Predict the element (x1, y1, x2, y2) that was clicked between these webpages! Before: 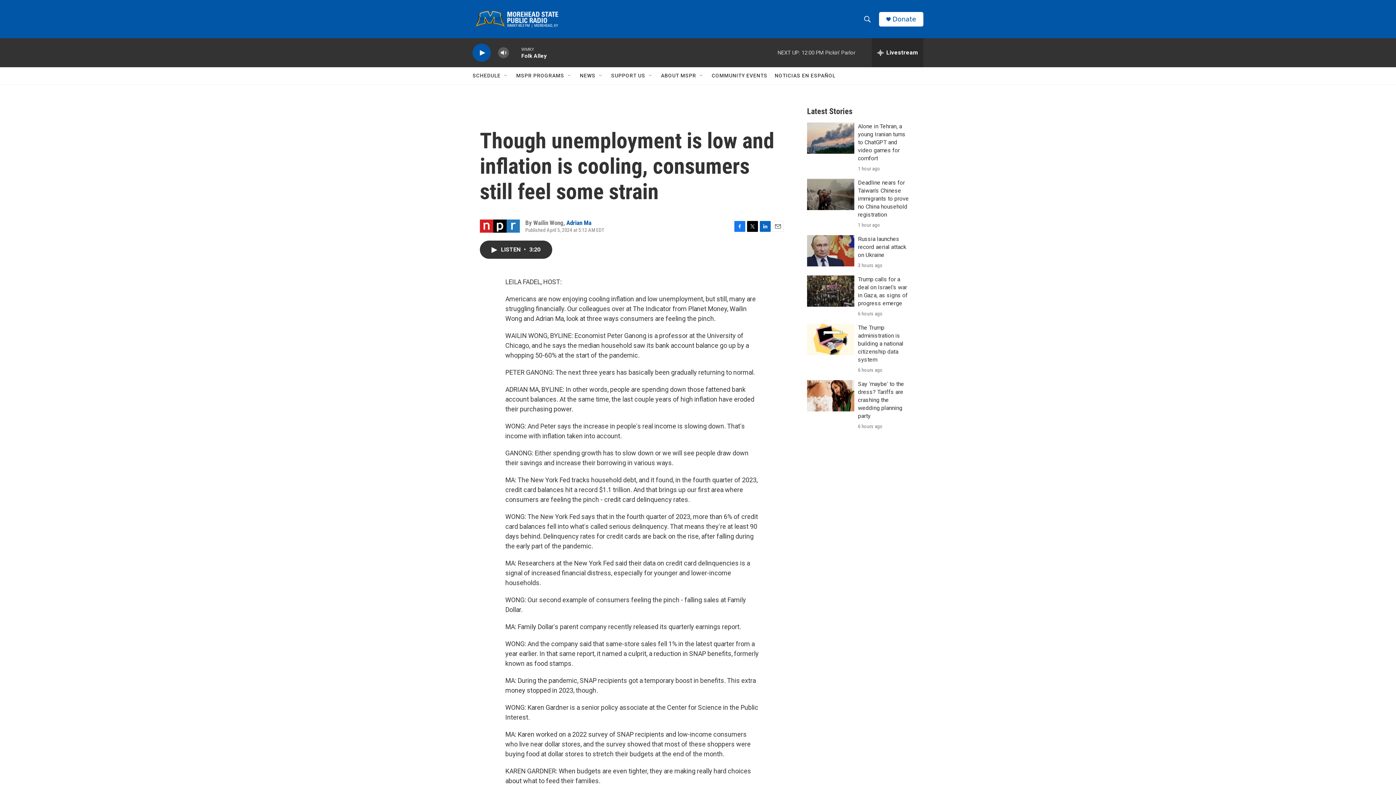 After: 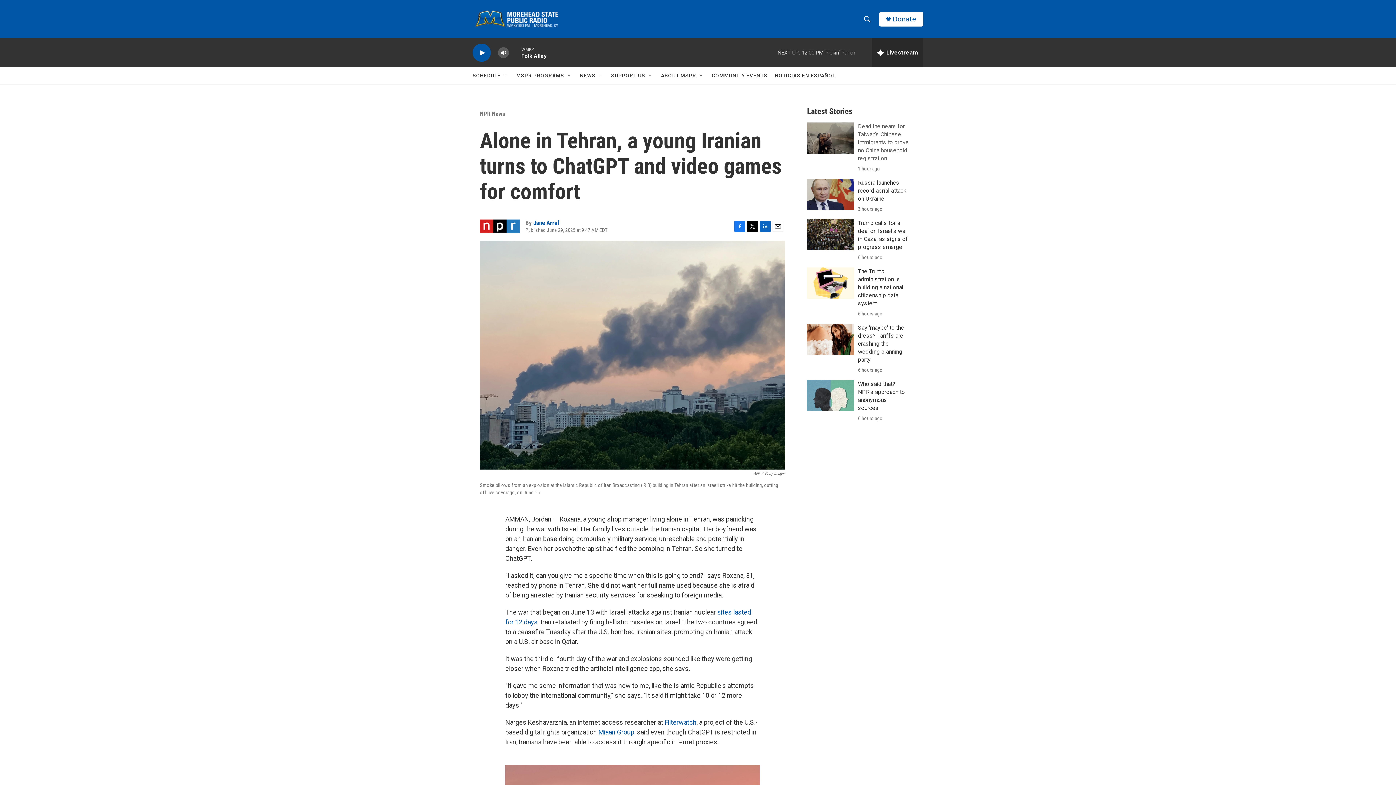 Action: bbox: (858, 122, 905, 161) label: Alone in Tehran, a young Iranian turns to ChatGPT and video games for comfort